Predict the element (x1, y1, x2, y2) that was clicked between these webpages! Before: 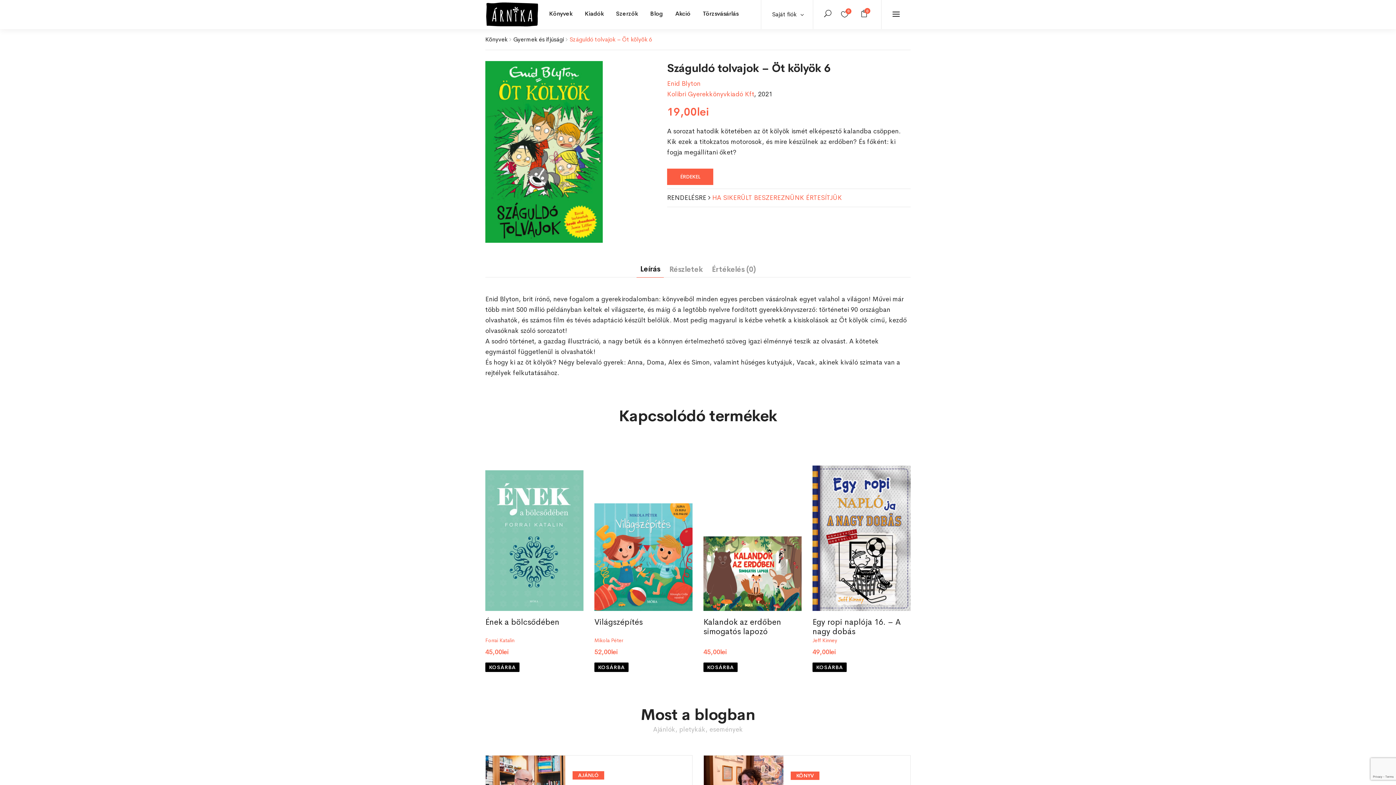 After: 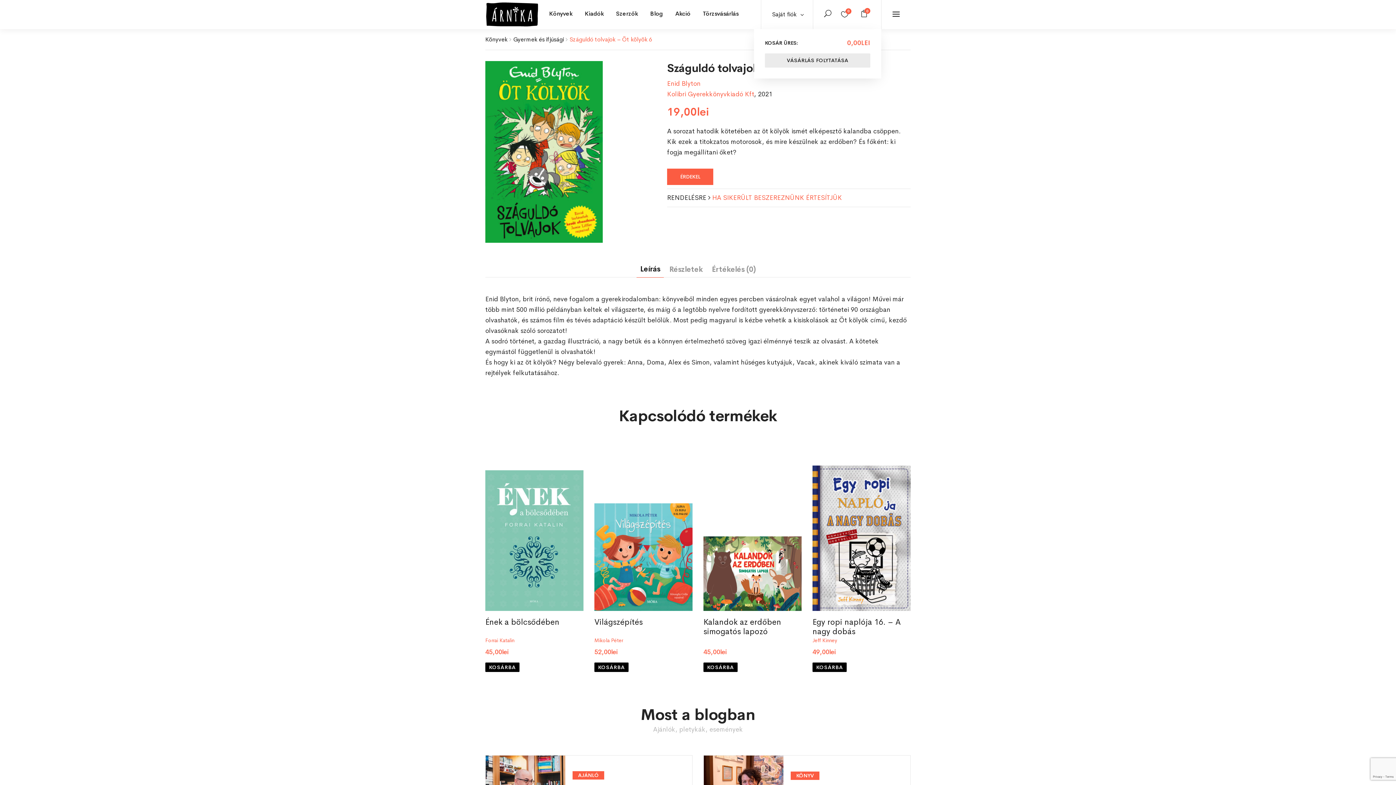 Action: label: 0 bbox: (860, 9, 870, 17)